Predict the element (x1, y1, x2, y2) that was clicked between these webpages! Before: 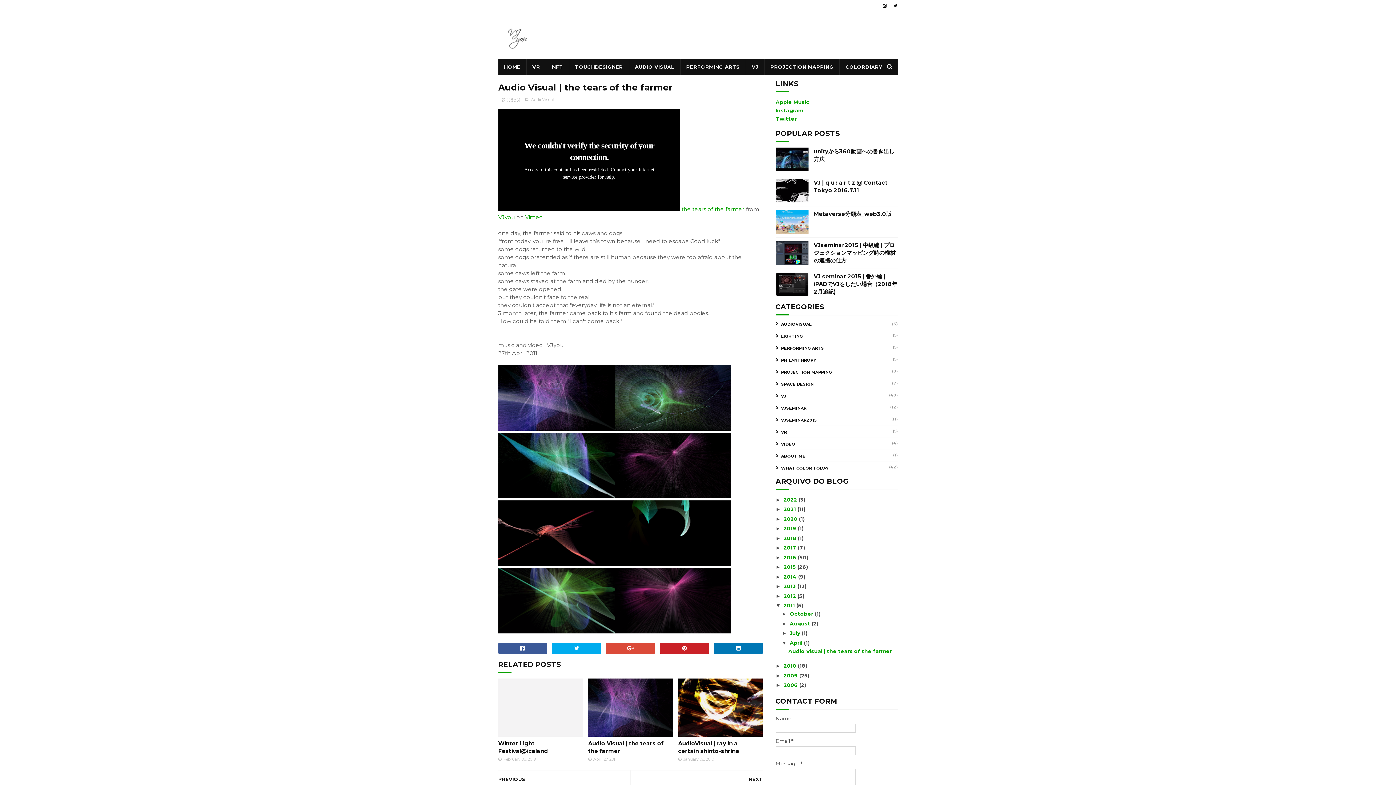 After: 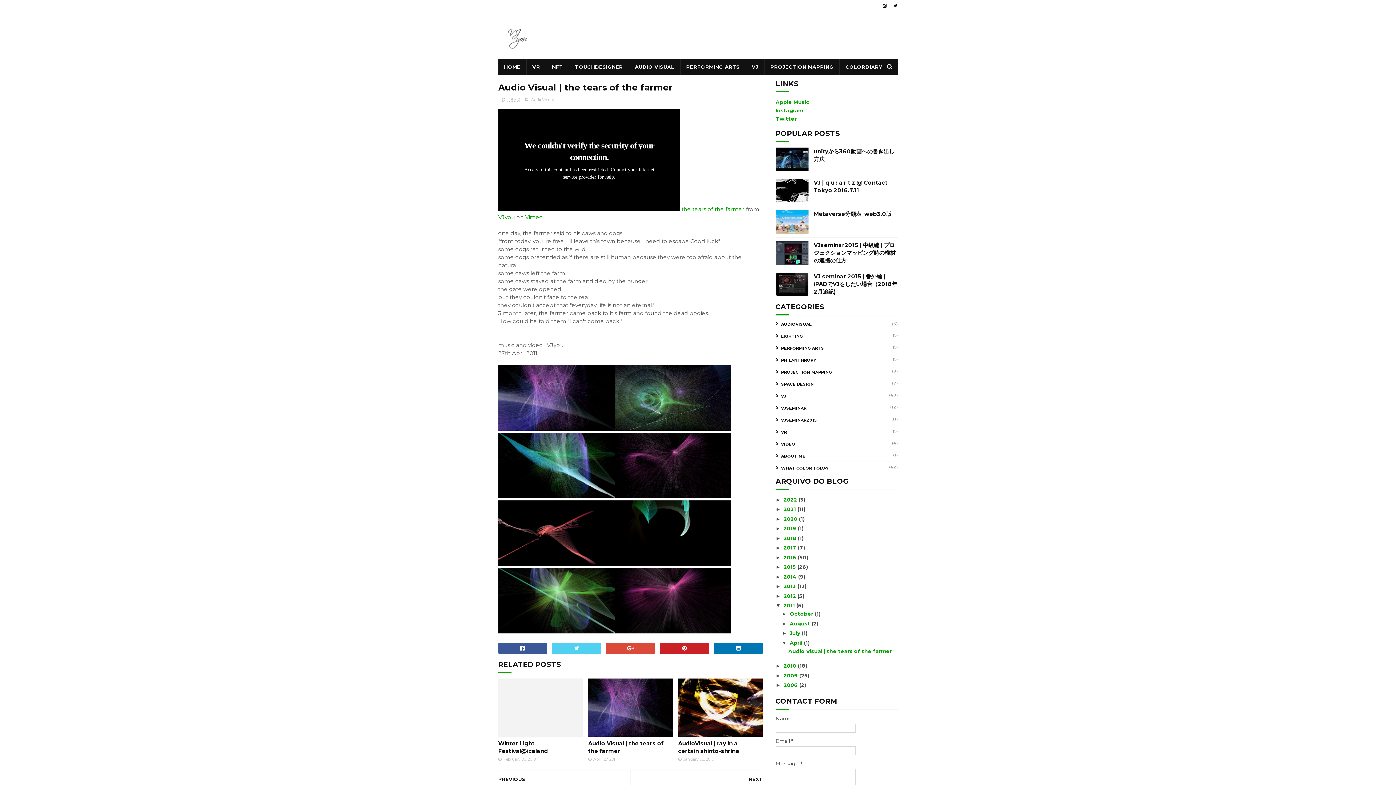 Action: bbox: (552, 643, 601, 654)